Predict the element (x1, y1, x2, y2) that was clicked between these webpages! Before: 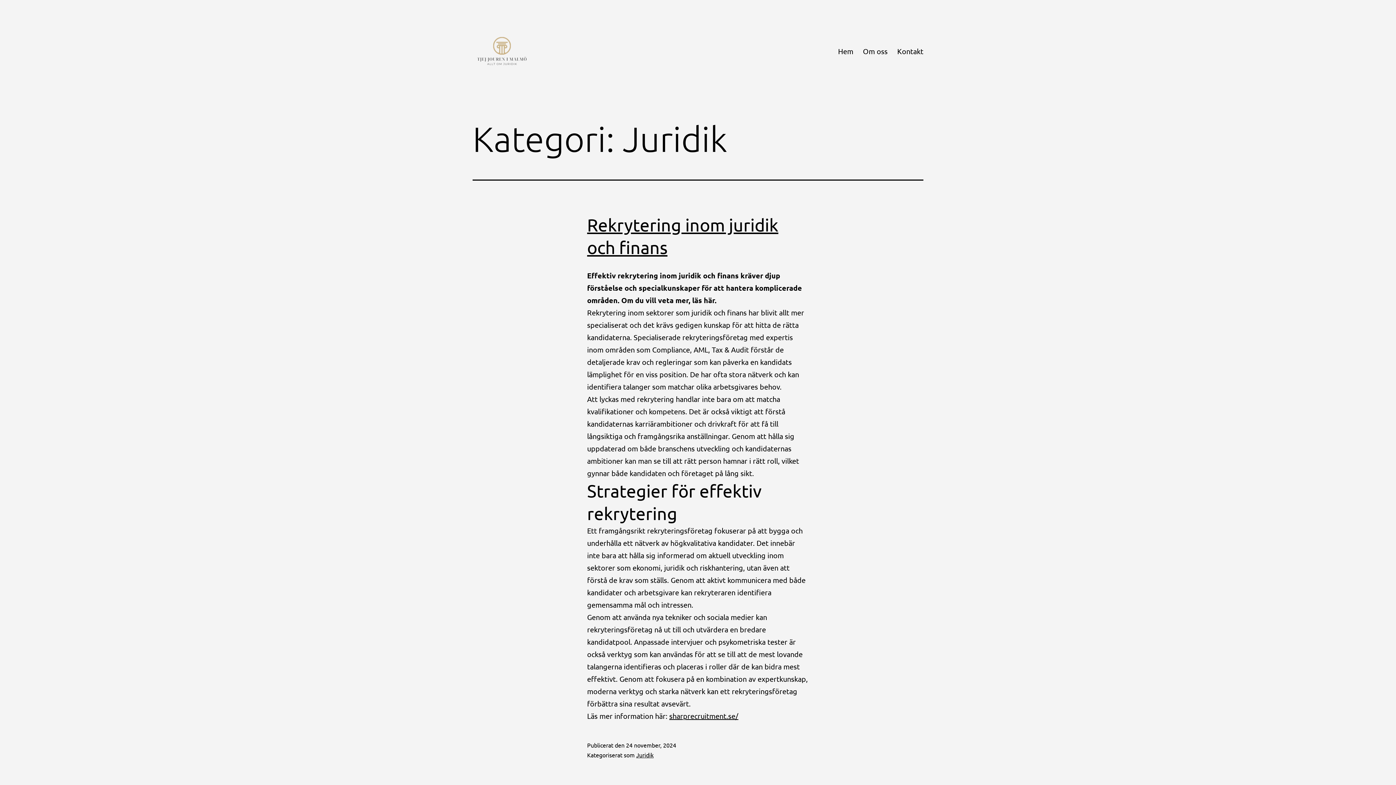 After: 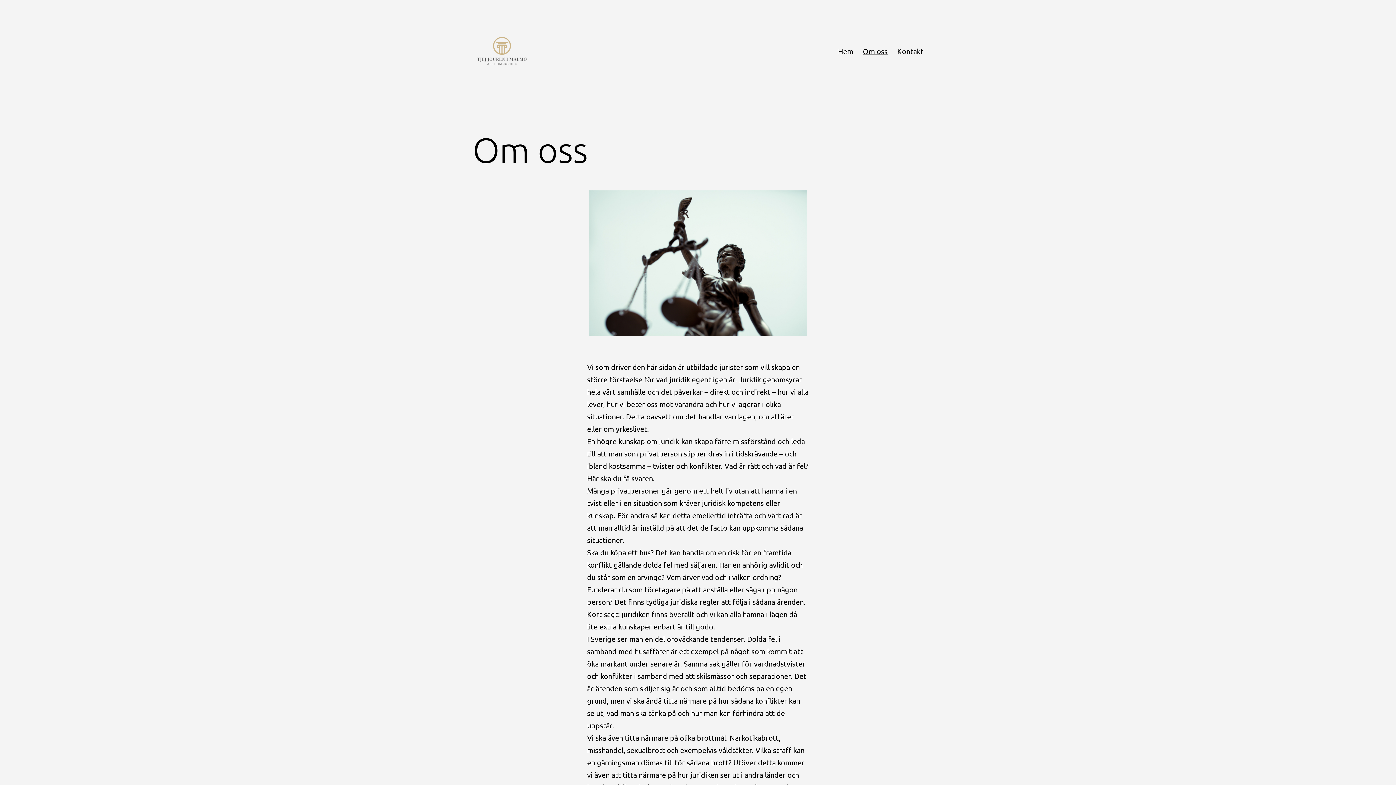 Action: label: Om oss bbox: (858, 42, 892, 60)